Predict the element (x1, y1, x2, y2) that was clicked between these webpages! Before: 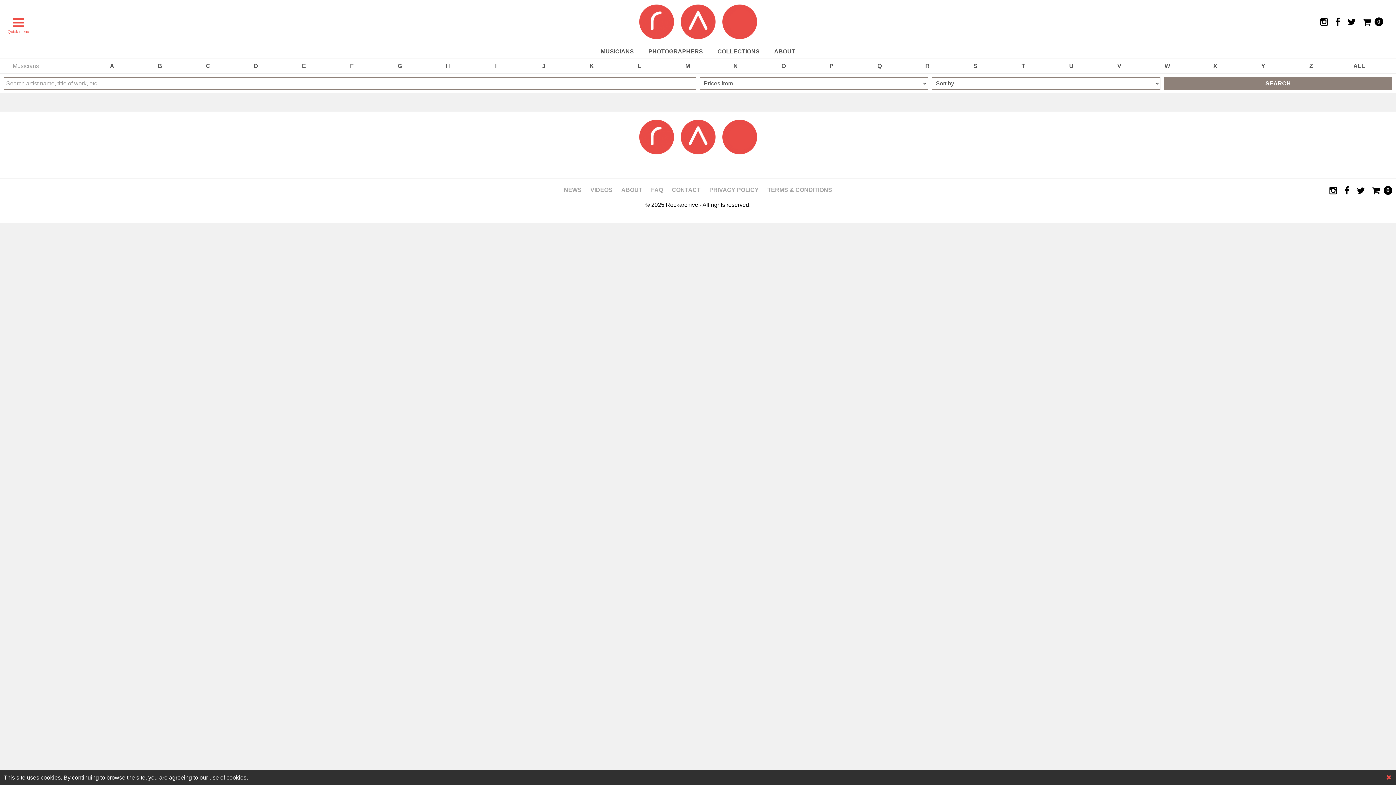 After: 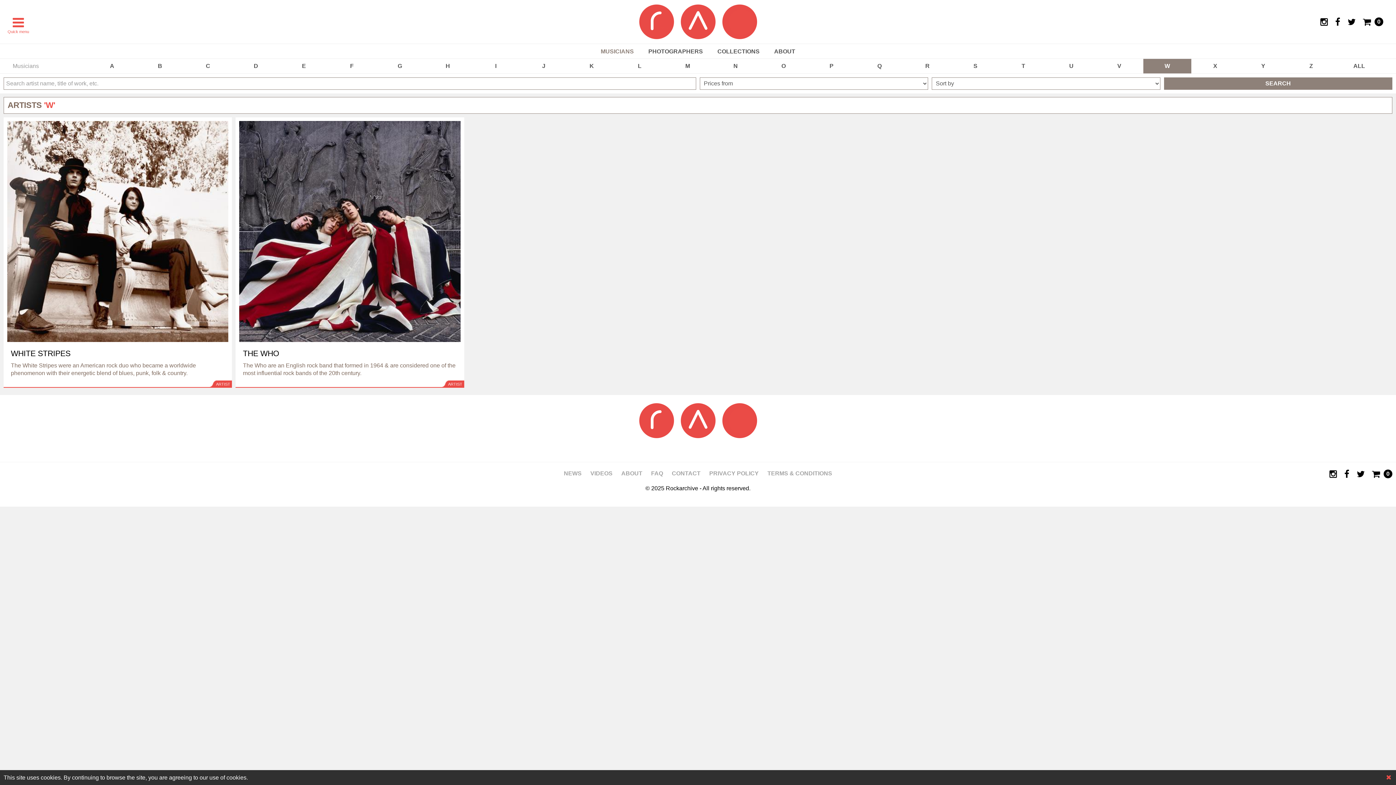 Action: label: W bbox: (1143, 58, 1191, 73)